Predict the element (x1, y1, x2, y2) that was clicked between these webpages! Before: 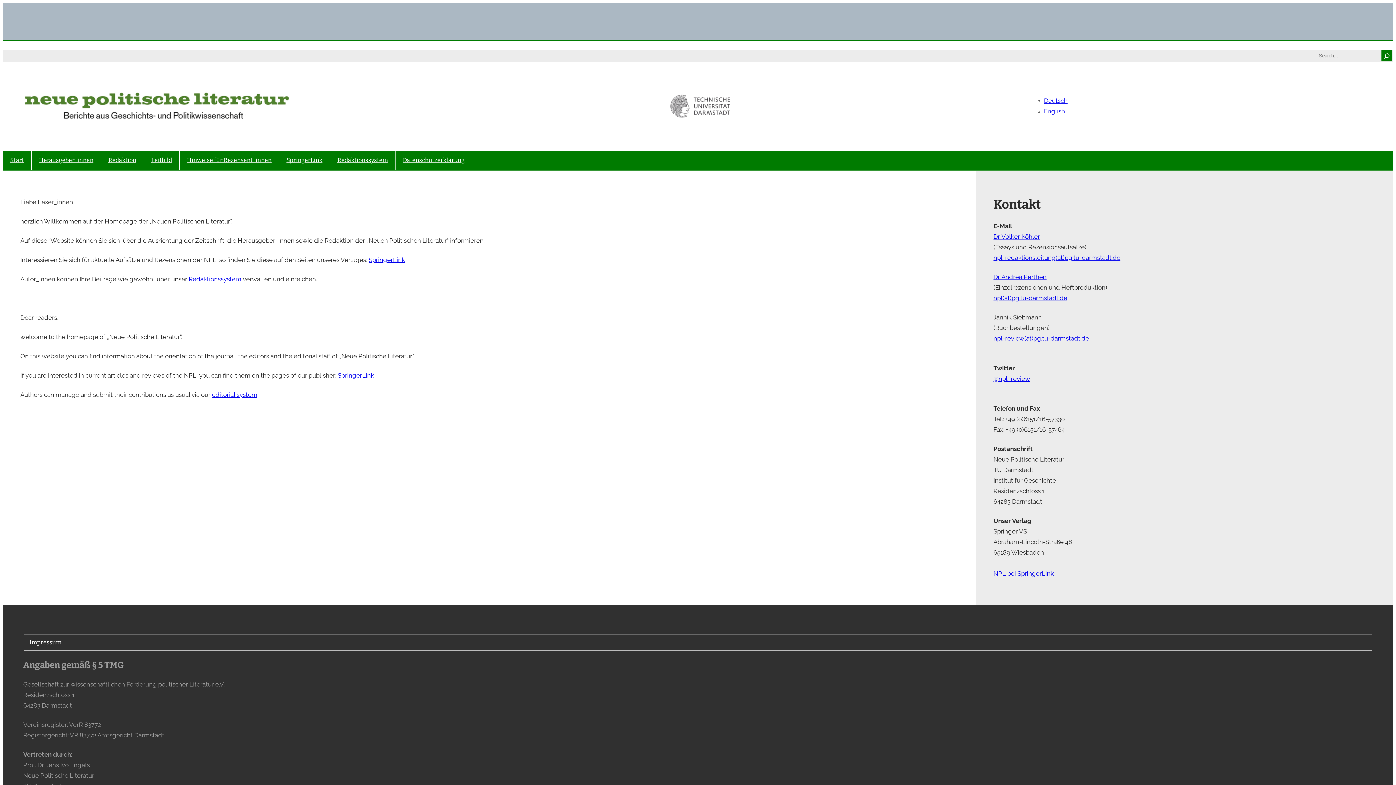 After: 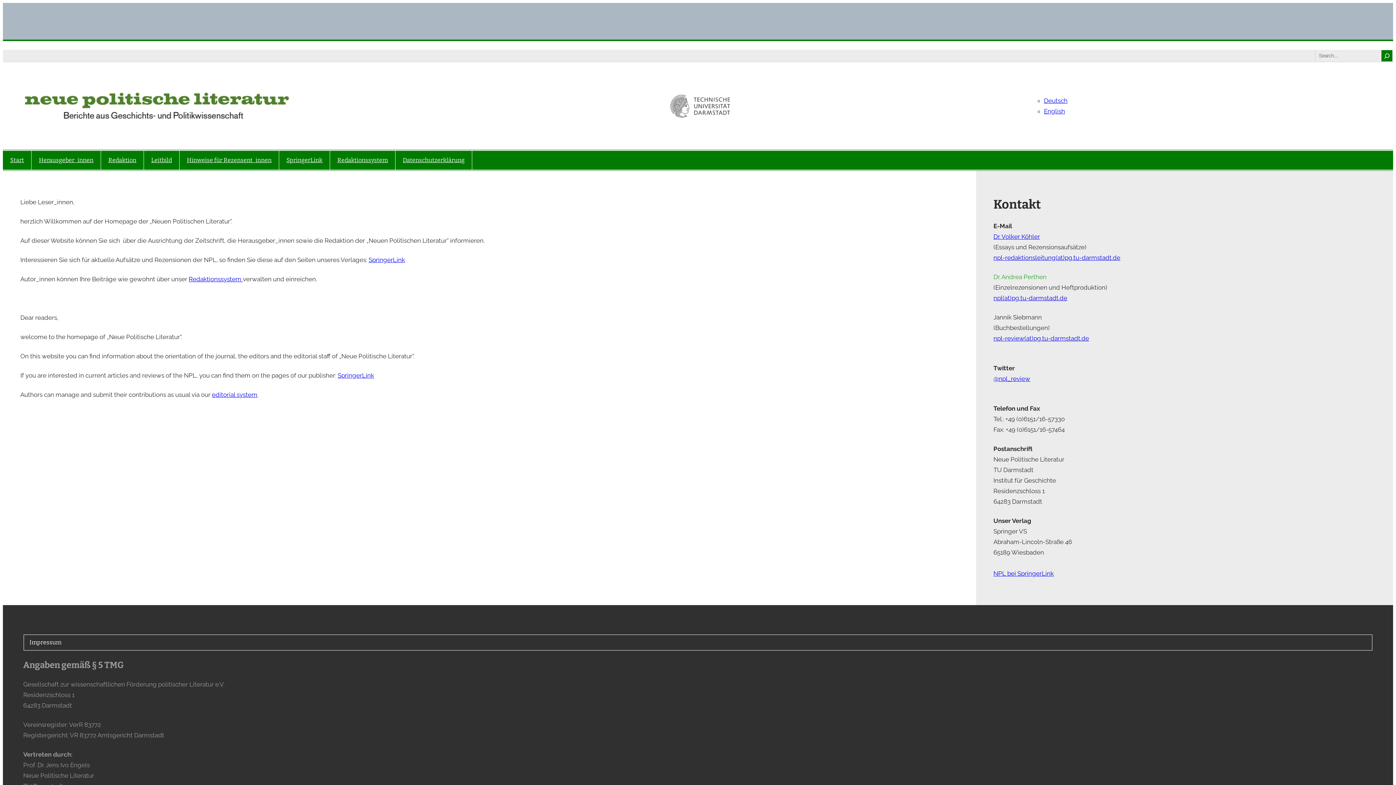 Action: label: Dr. Andrea Perthen bbox: (993, 273, 1046, 280)